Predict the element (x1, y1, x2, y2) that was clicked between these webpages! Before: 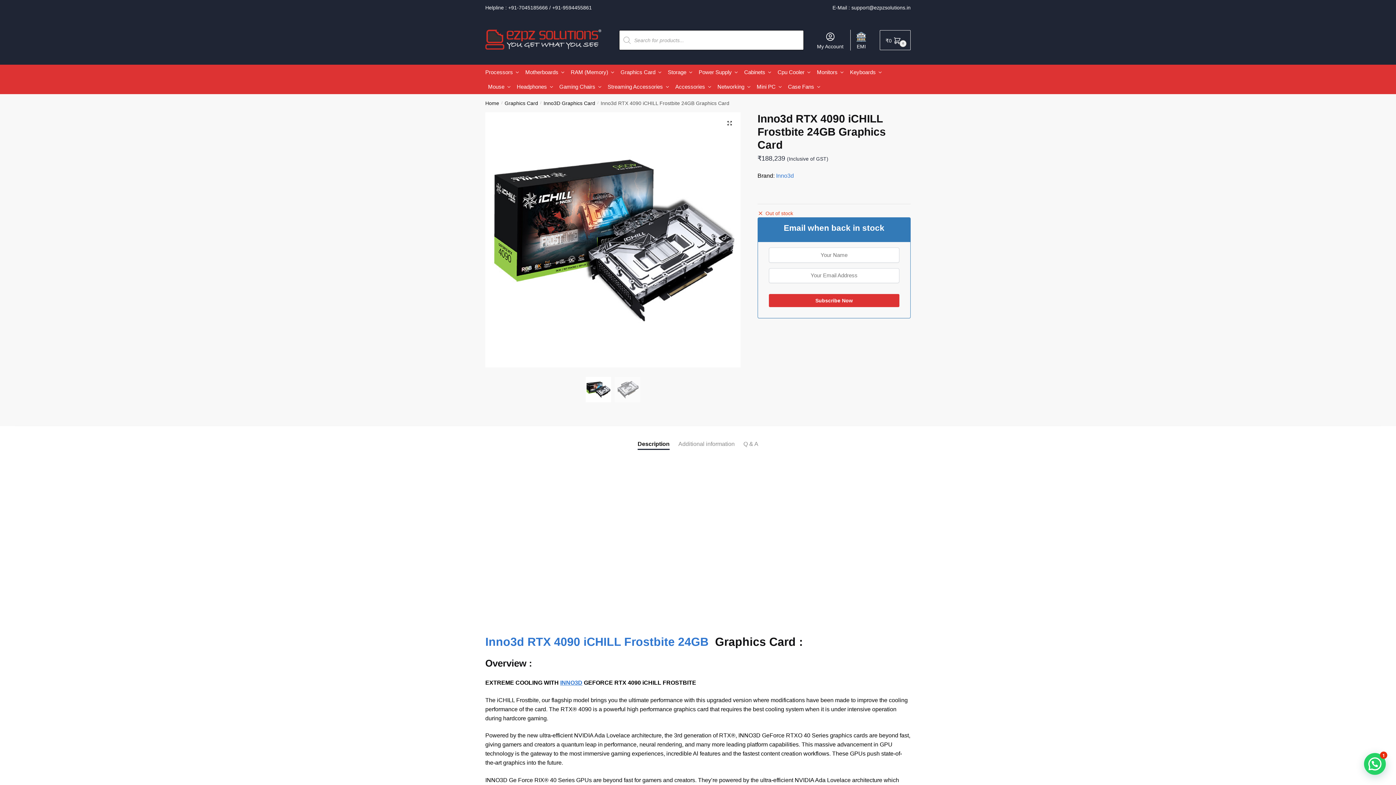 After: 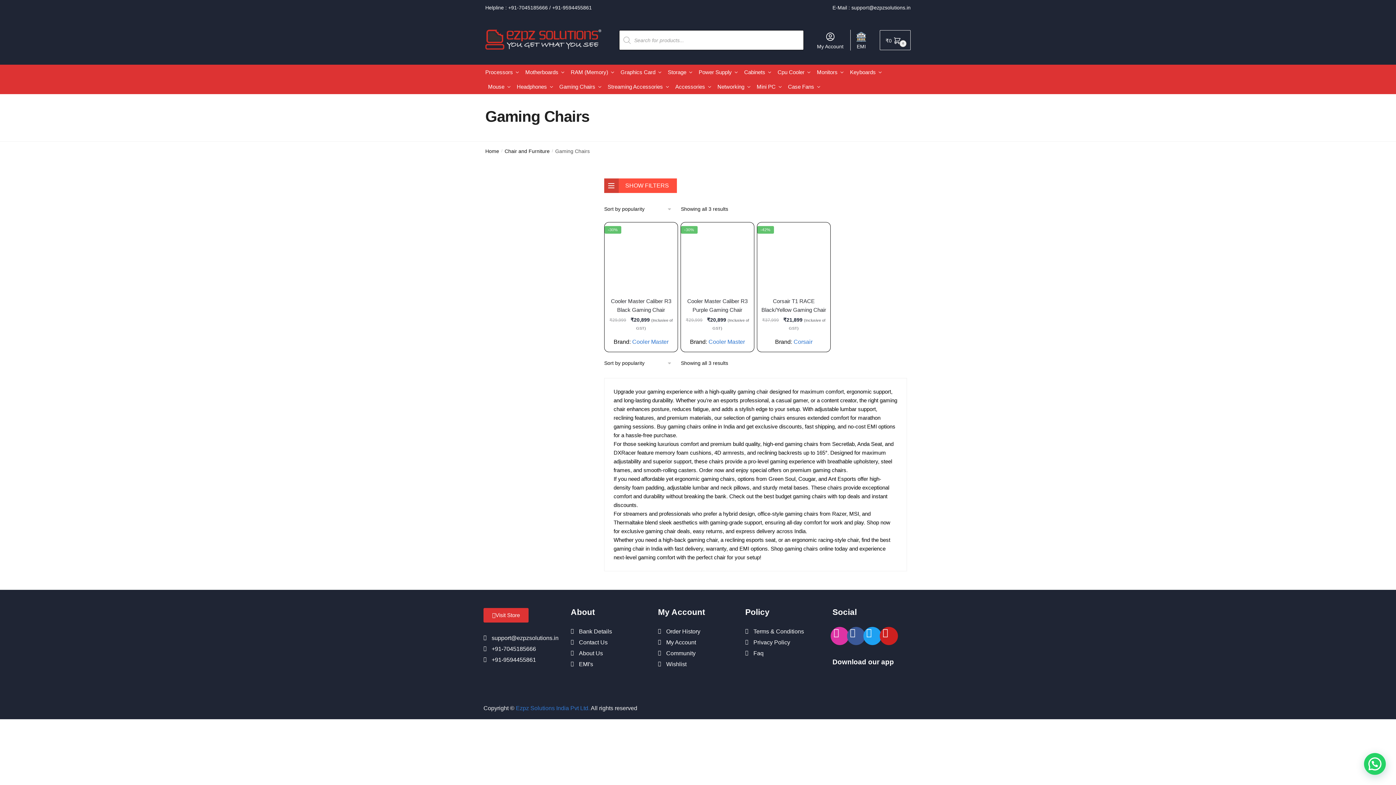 Action: label: Gaming Chairs bbox: (556, 79, 604, 94)